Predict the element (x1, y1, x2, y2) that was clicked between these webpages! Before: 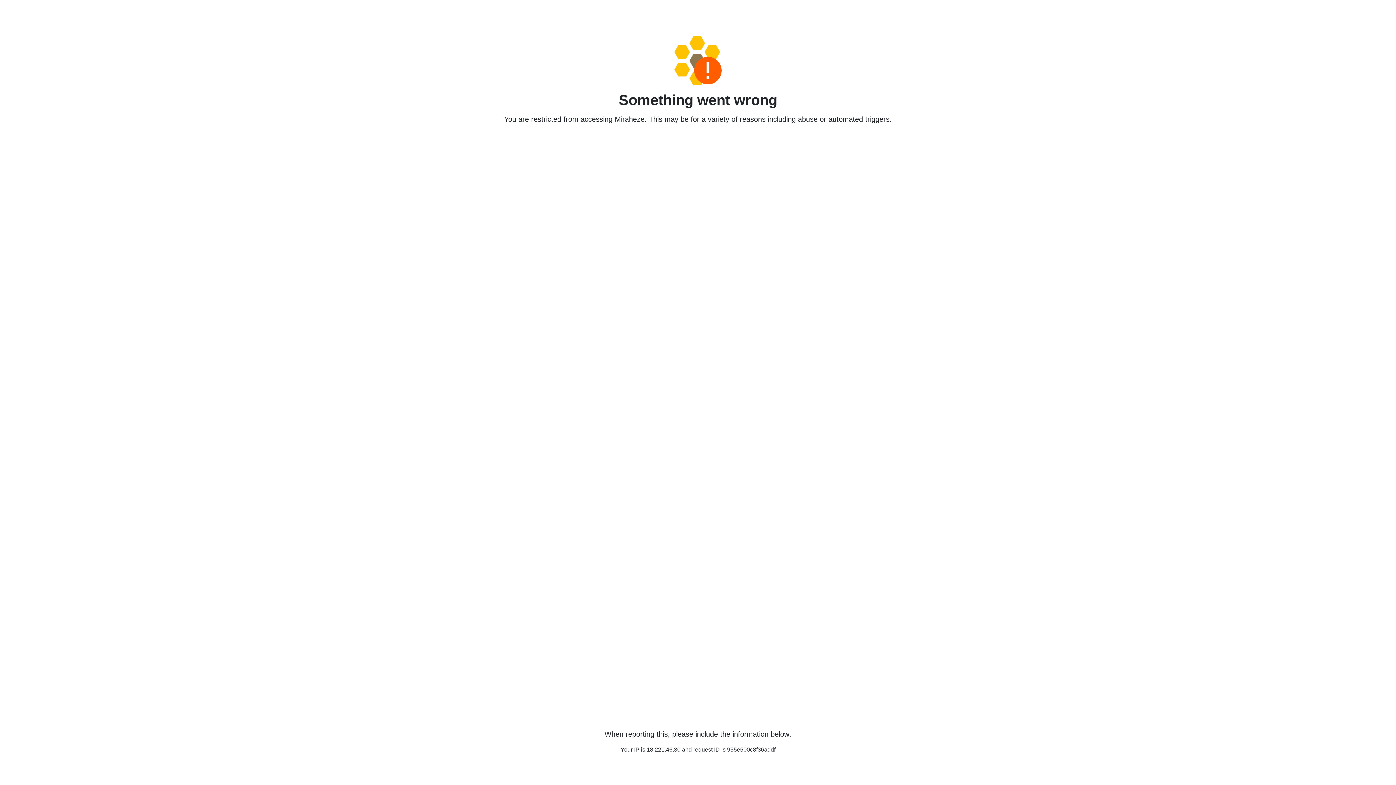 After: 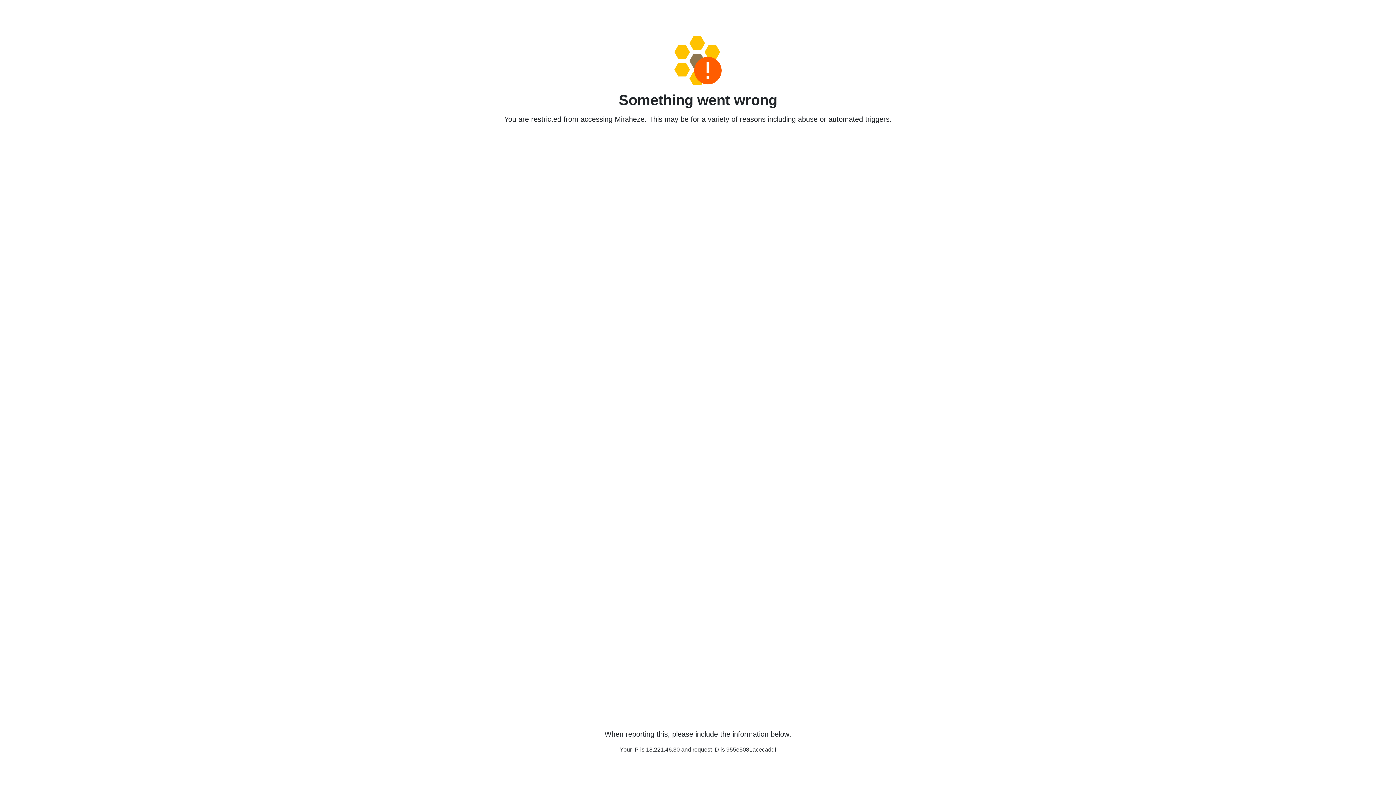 Action: bbox: (458, 36, 938, 85)